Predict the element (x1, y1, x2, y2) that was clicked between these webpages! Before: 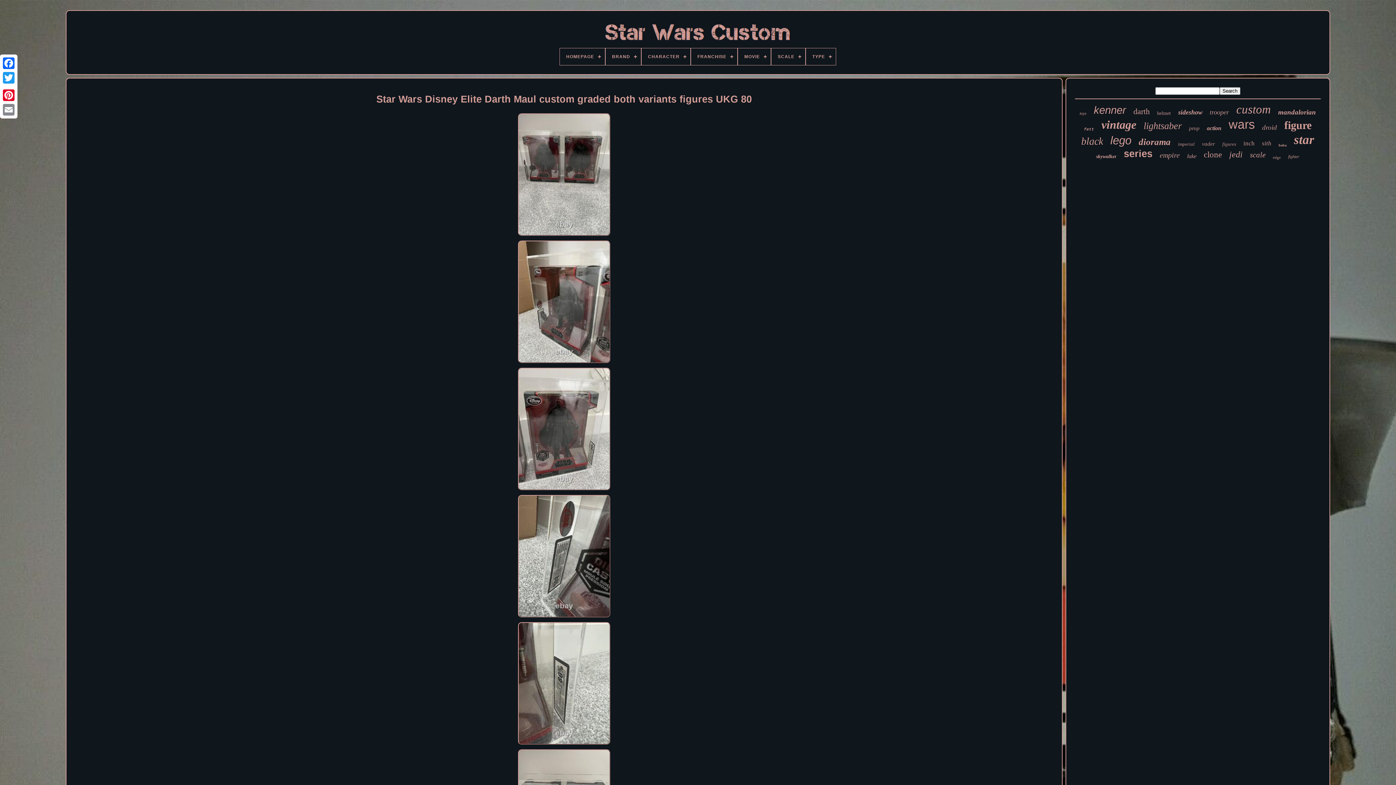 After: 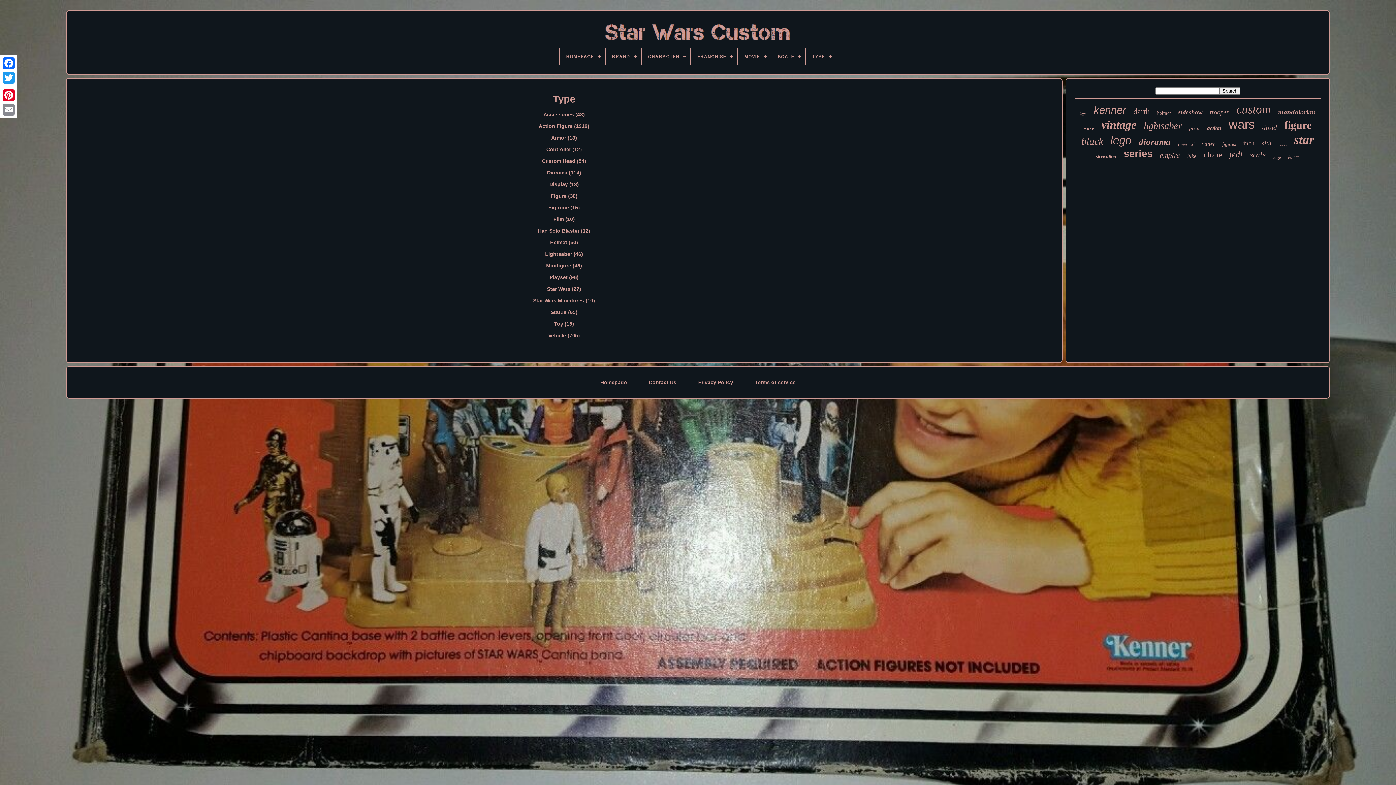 Action: label: TYPE bbox: (806, 48, 836, 65)